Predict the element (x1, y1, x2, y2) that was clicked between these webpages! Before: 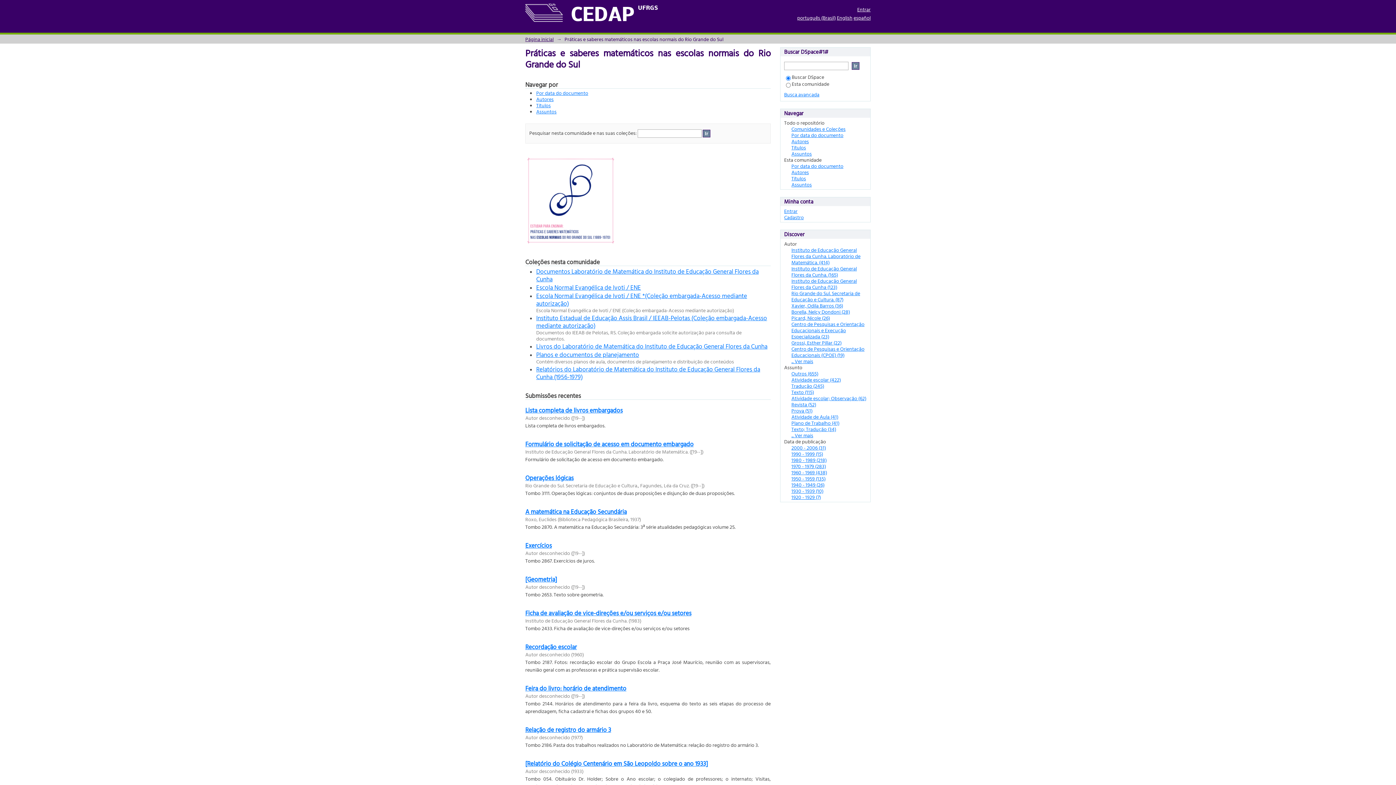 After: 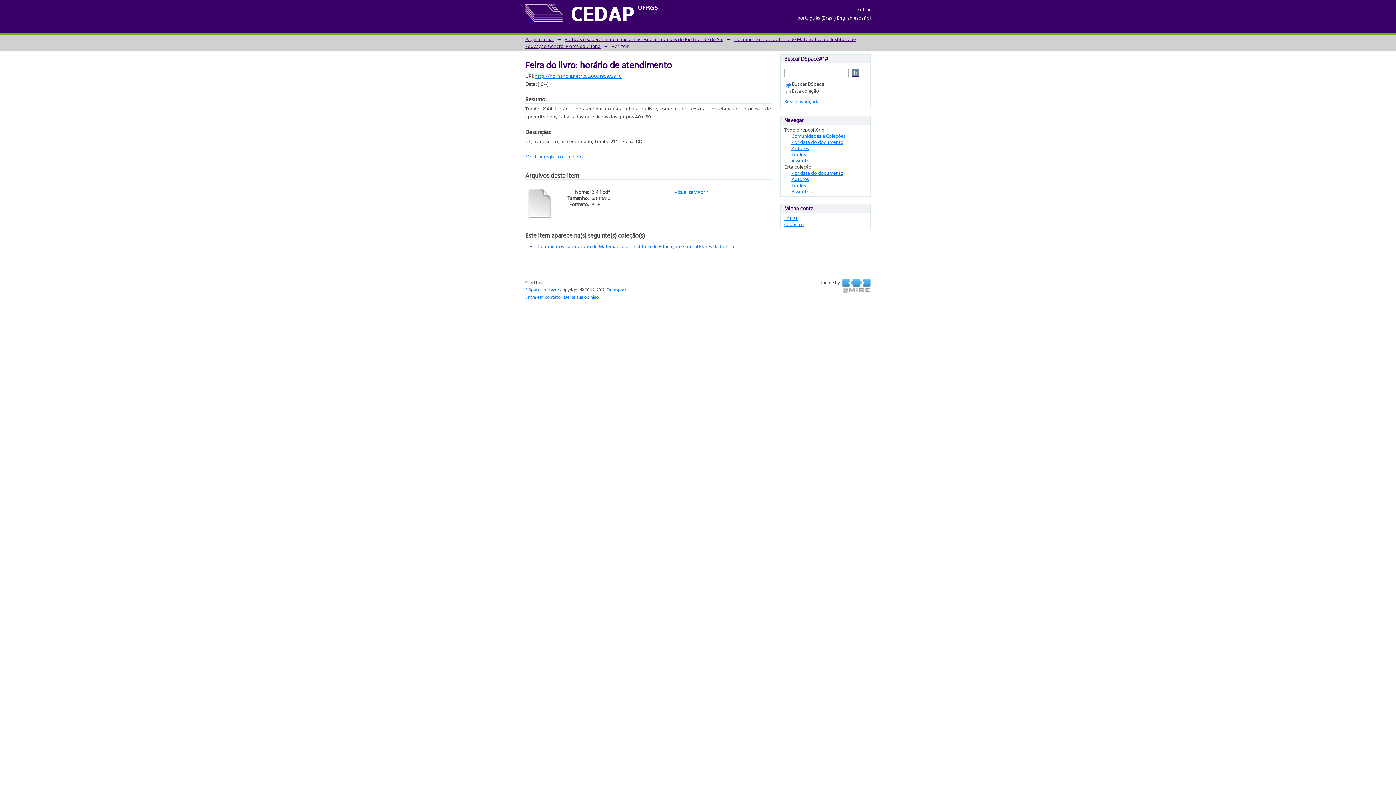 Action: bbox: (525, 684, 626, 693) label: Feira do livro: horário de atendimento